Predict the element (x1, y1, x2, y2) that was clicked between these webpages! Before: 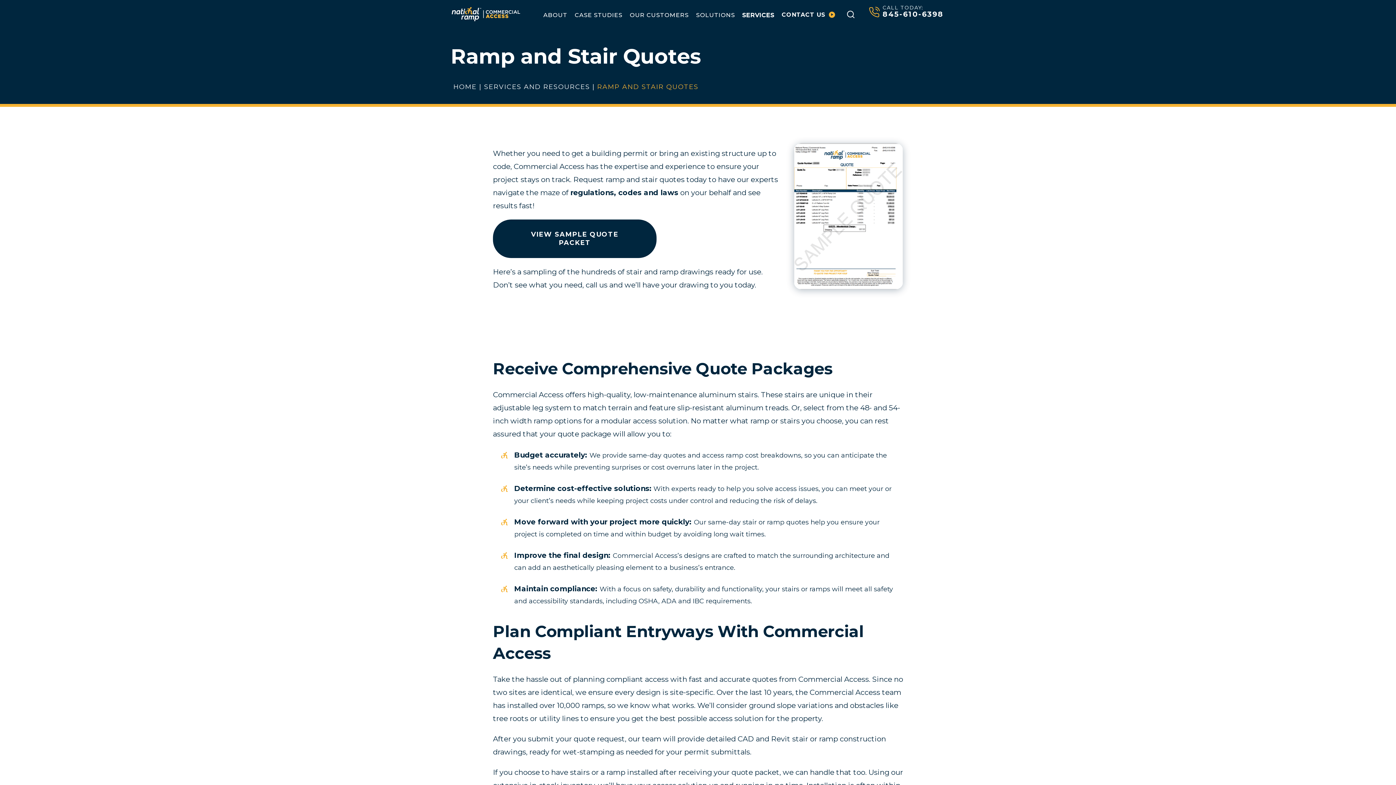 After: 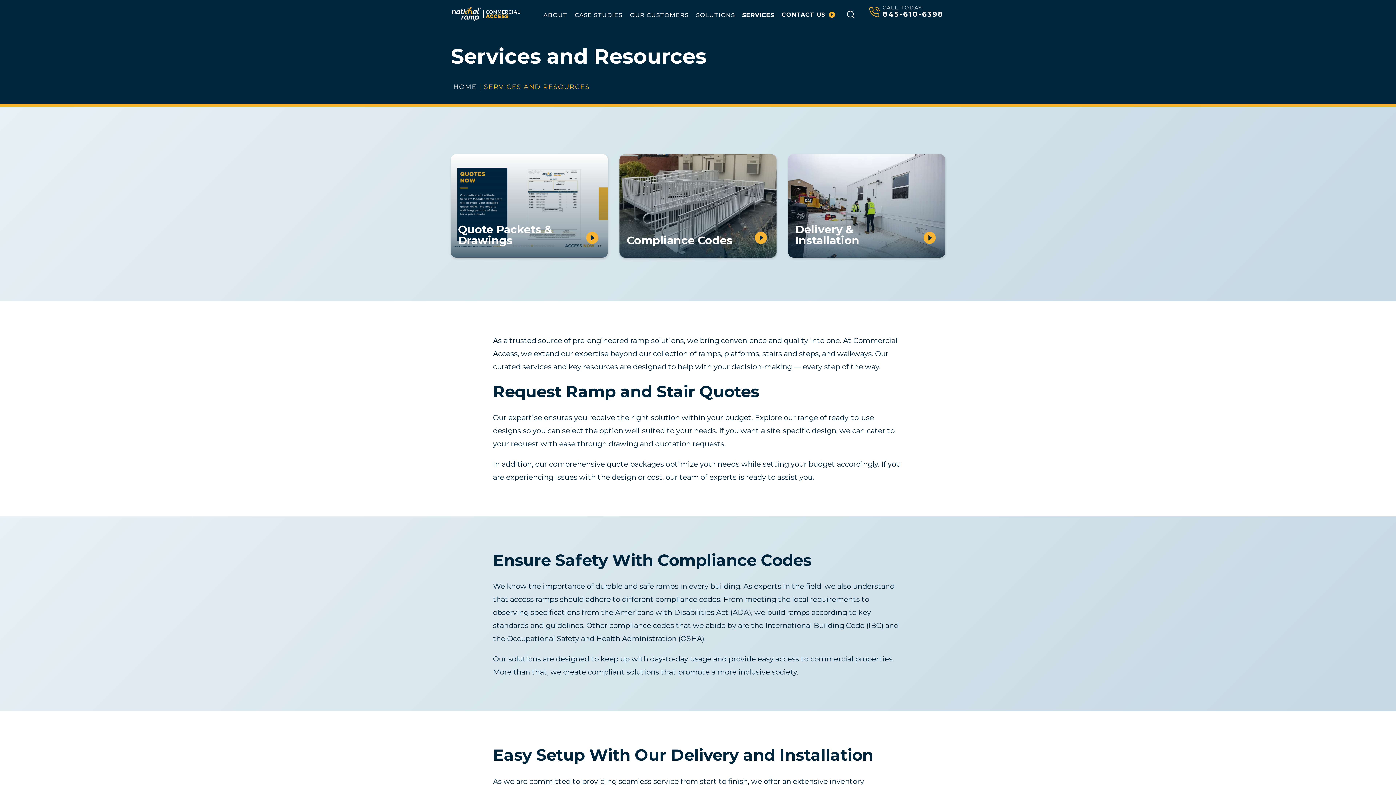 Action: bbox: (739, 5, 777, 24) label: SERVICES